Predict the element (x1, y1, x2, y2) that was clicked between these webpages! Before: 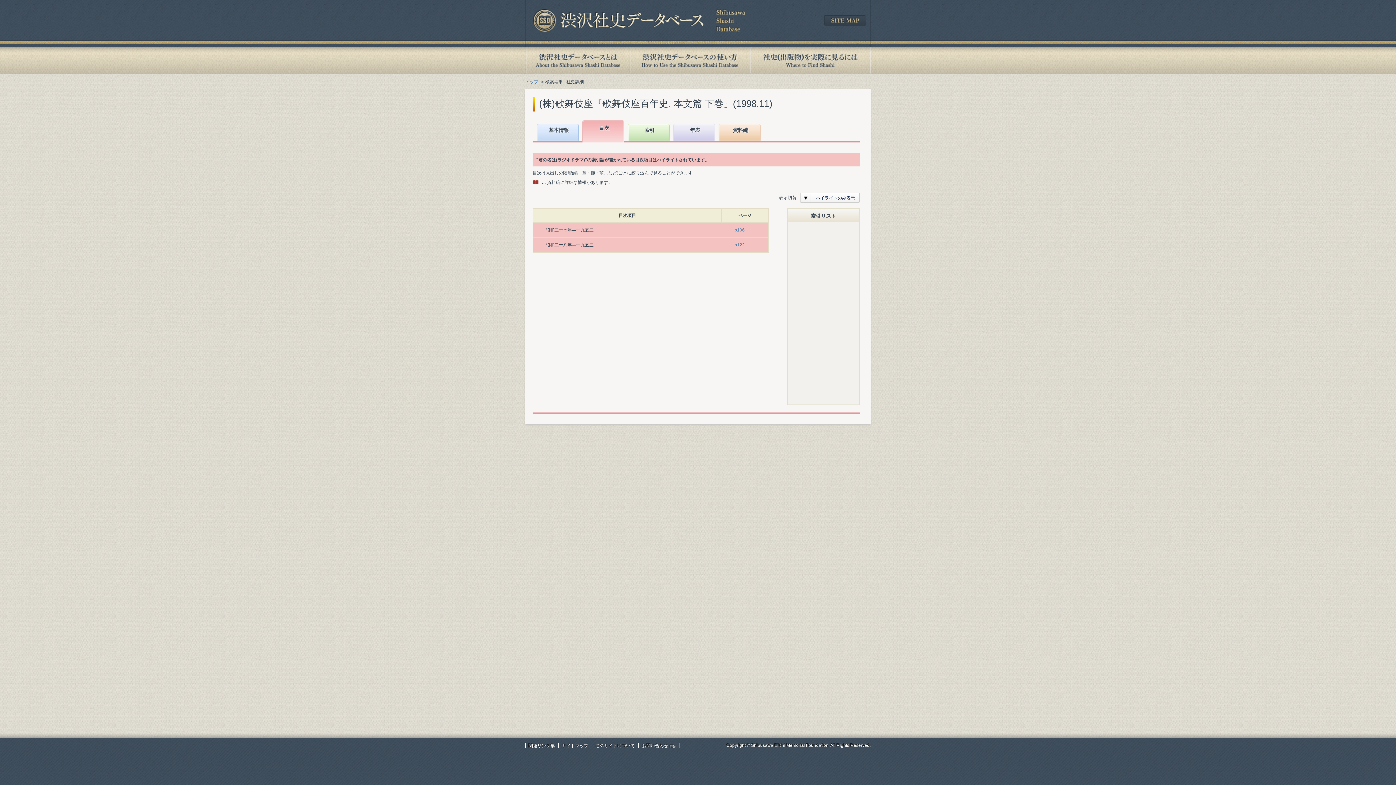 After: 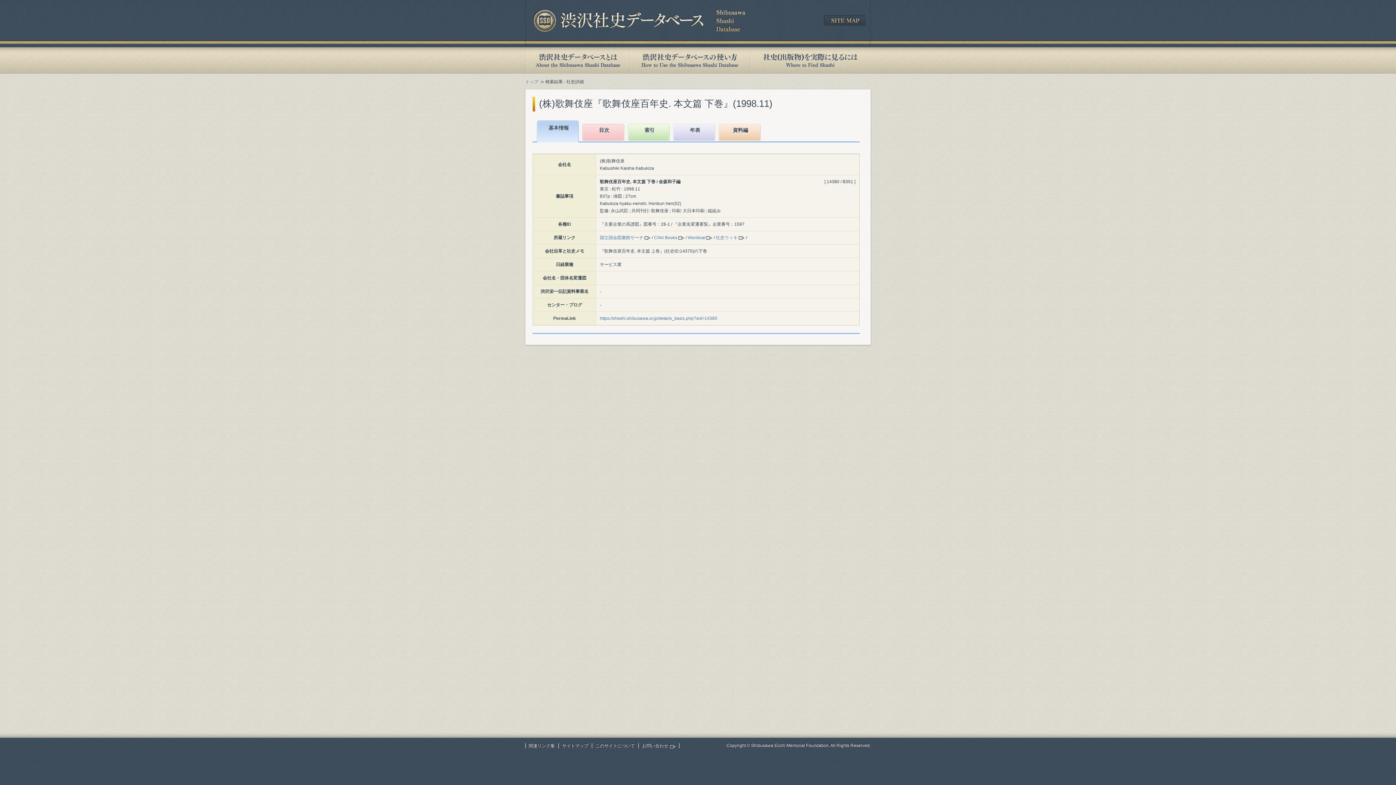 Action: label: 基本情報 bbox: (537, 124, 580, 141)